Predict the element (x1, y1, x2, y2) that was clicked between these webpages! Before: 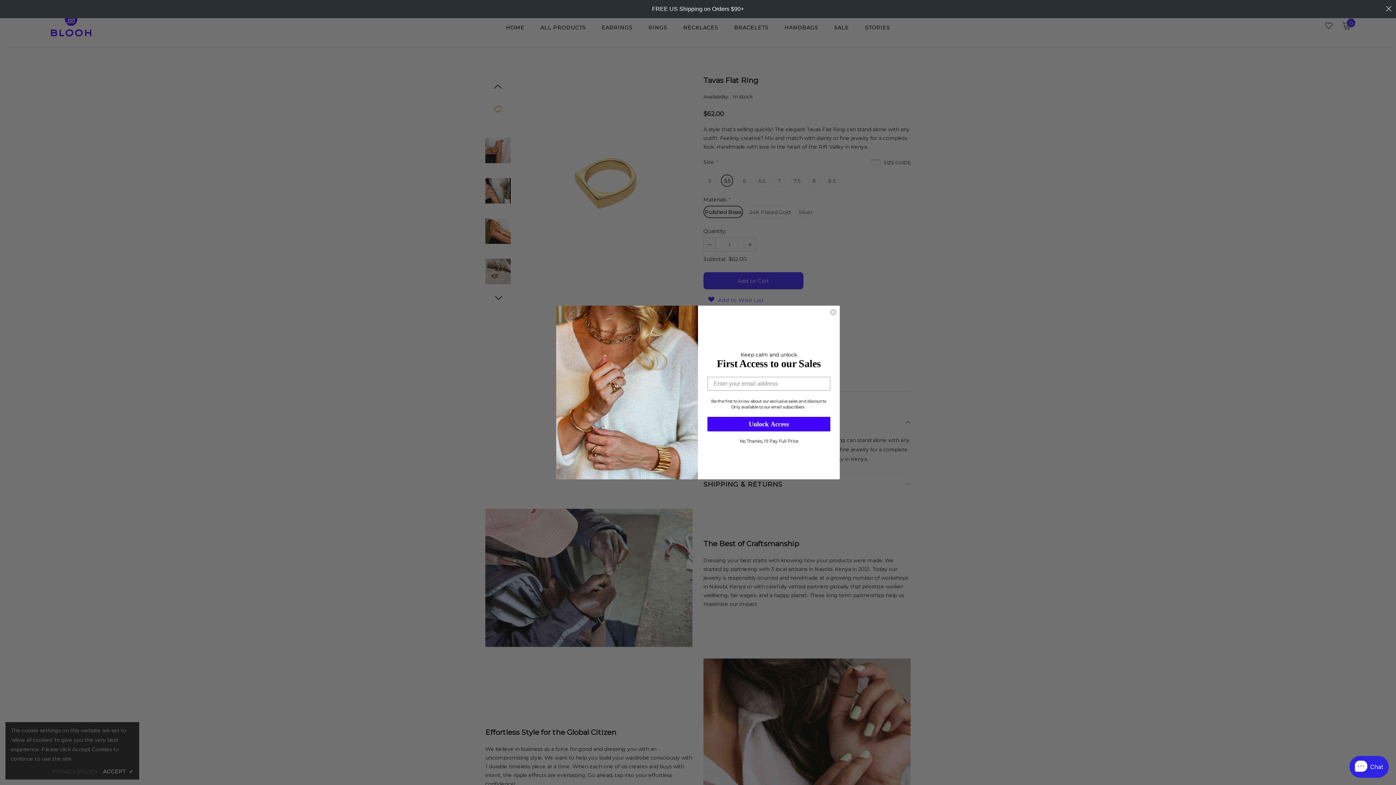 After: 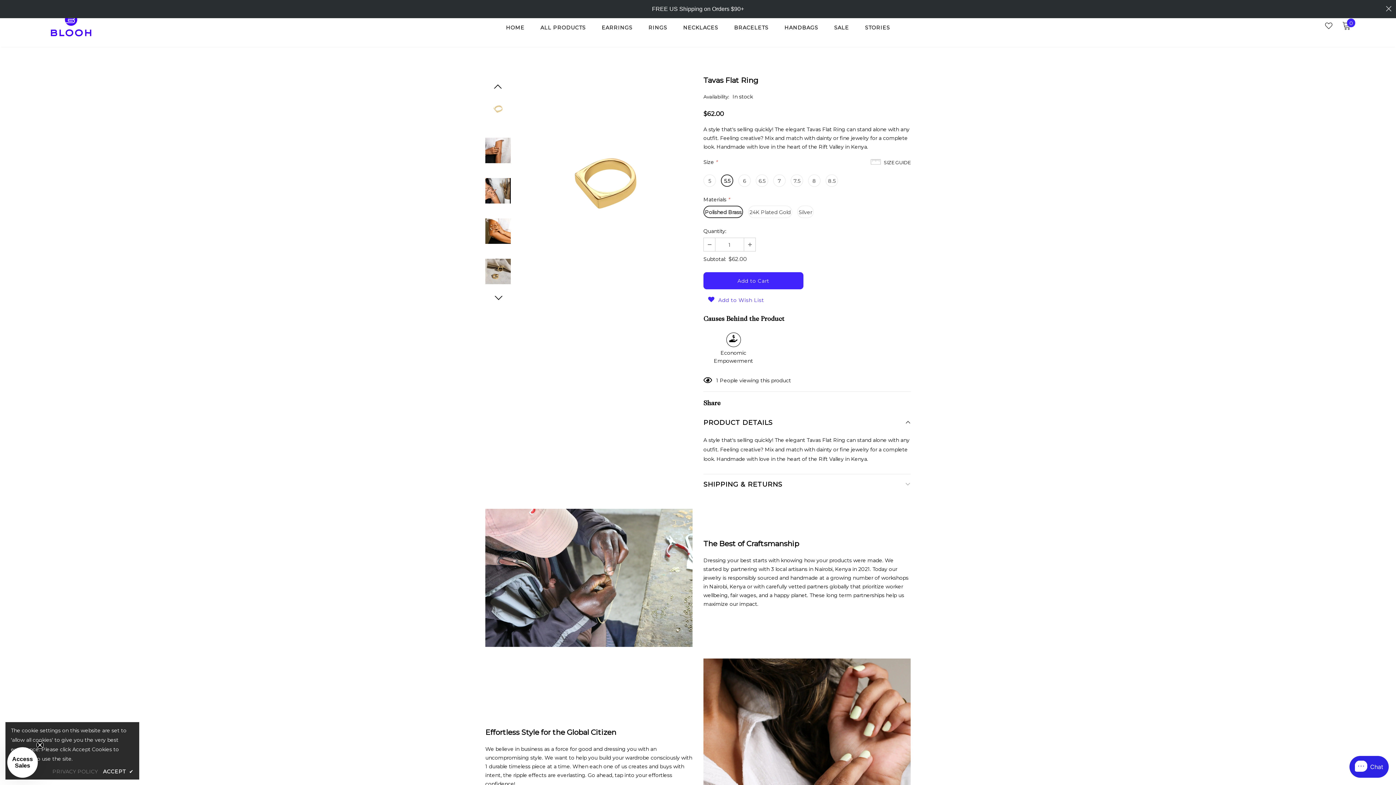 Action: label: Close dialog bbox: (829, 308, 837, 316)